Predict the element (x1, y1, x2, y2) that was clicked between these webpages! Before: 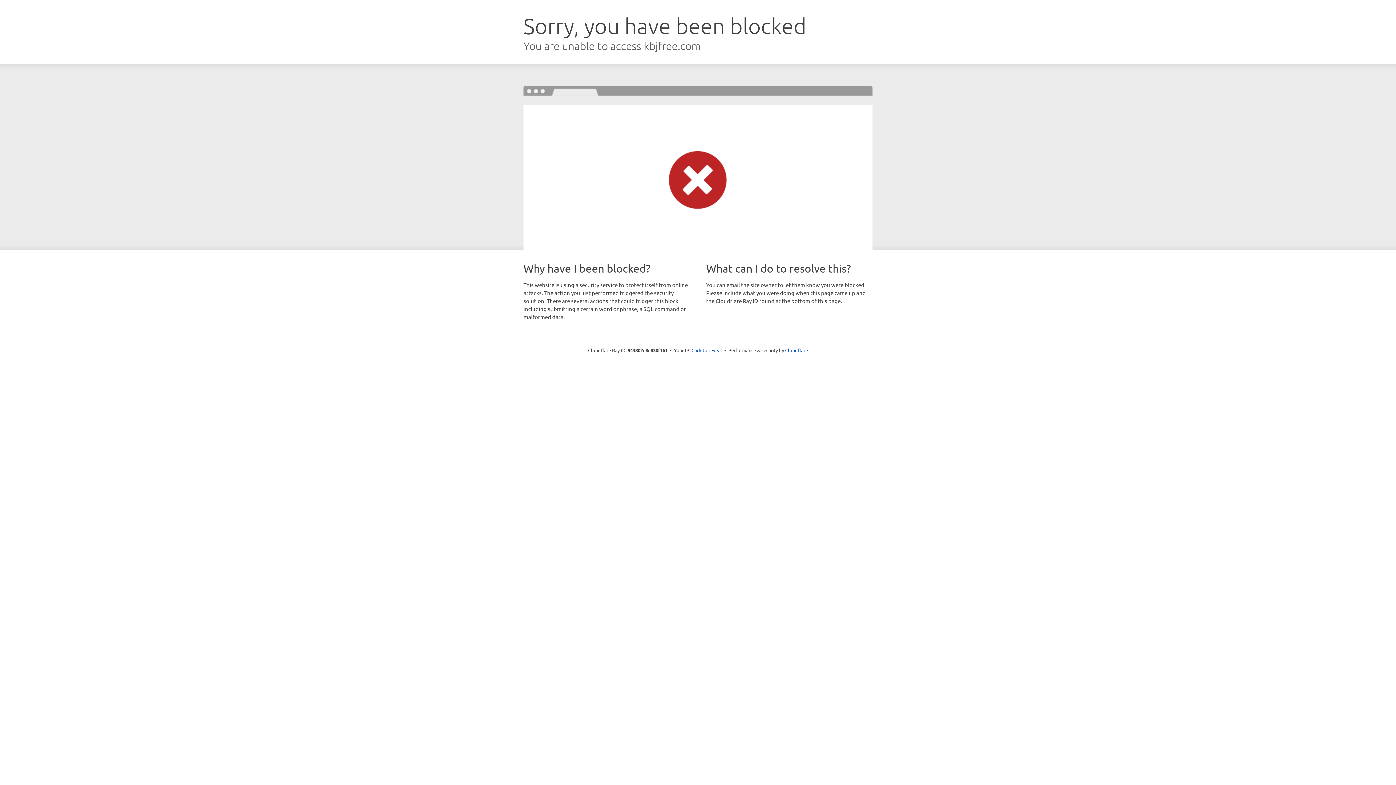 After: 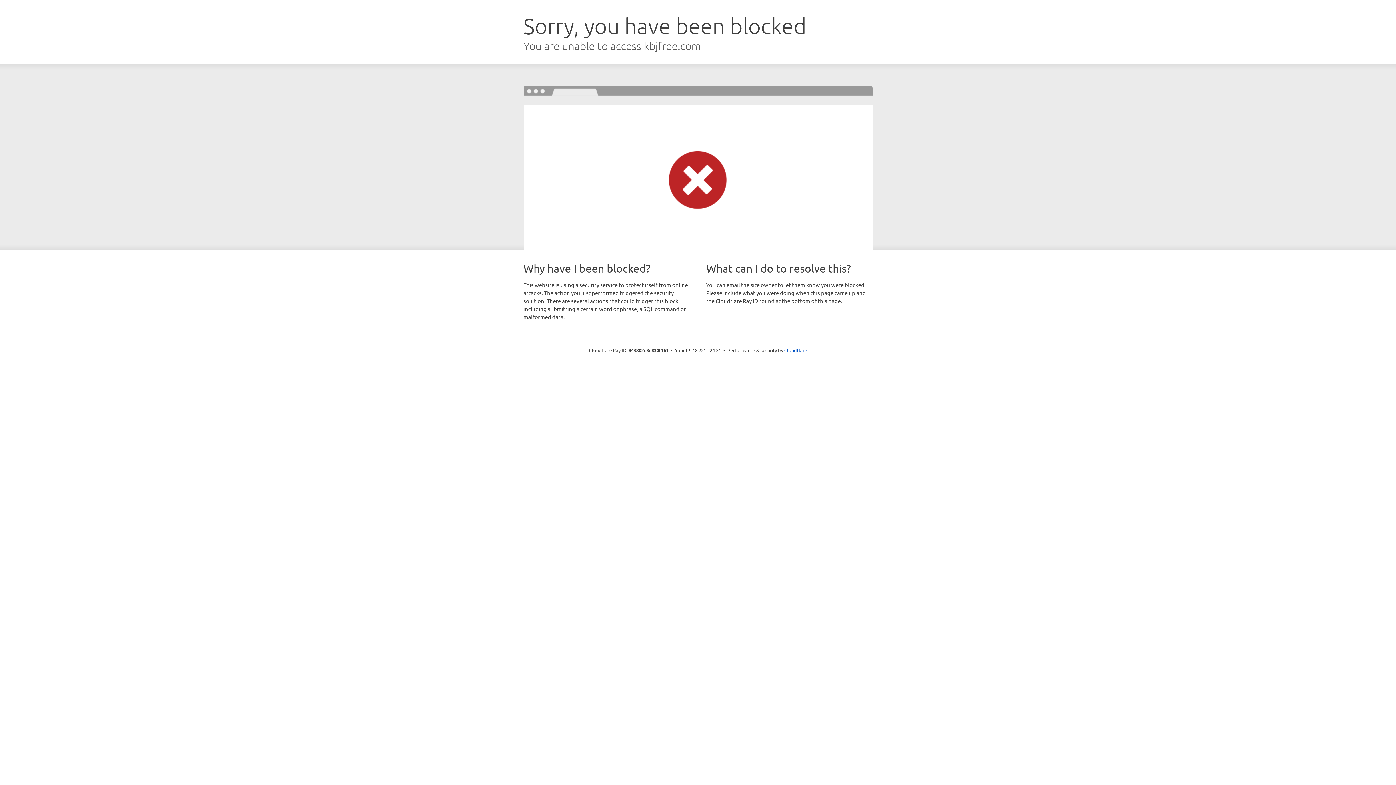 Action: label: Click to reveal bbox: (691, 346, 722, 353)